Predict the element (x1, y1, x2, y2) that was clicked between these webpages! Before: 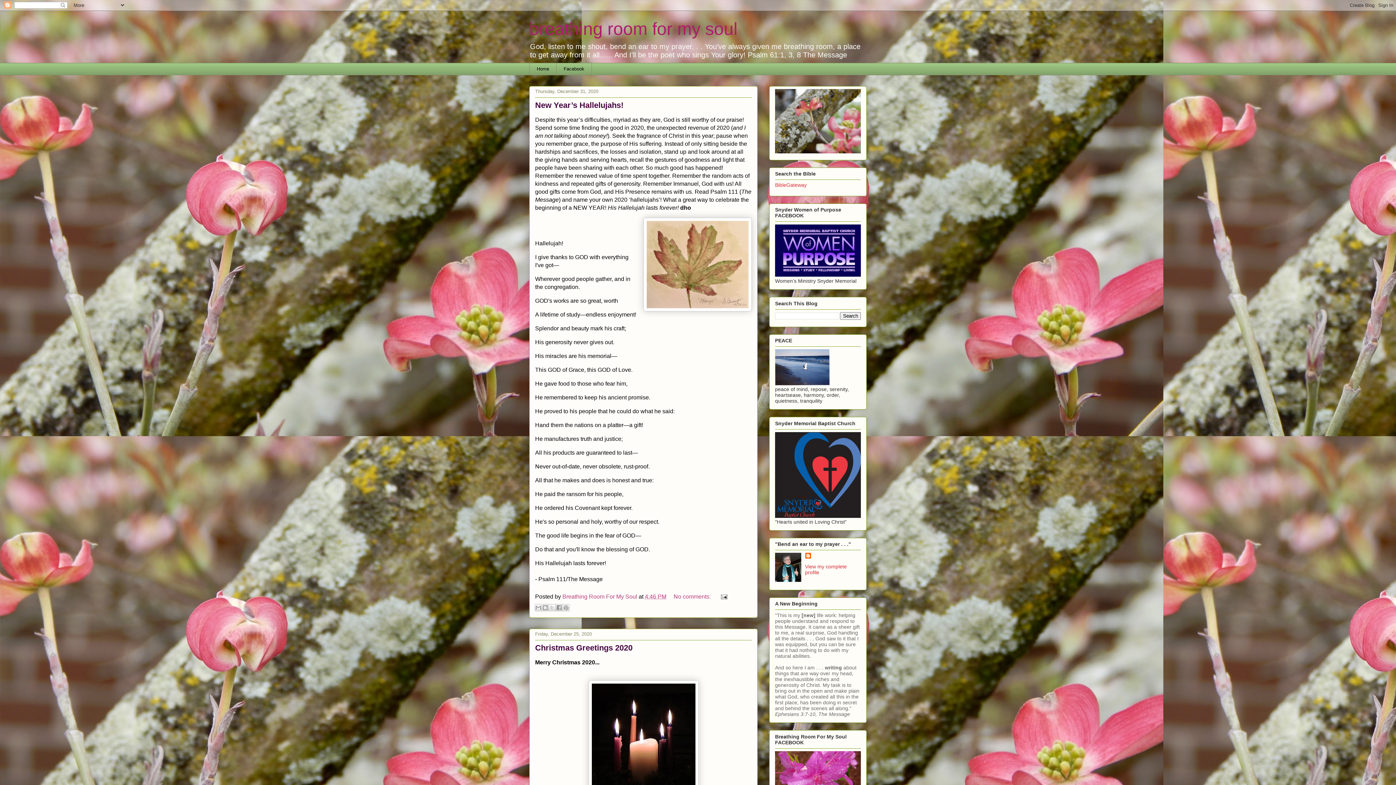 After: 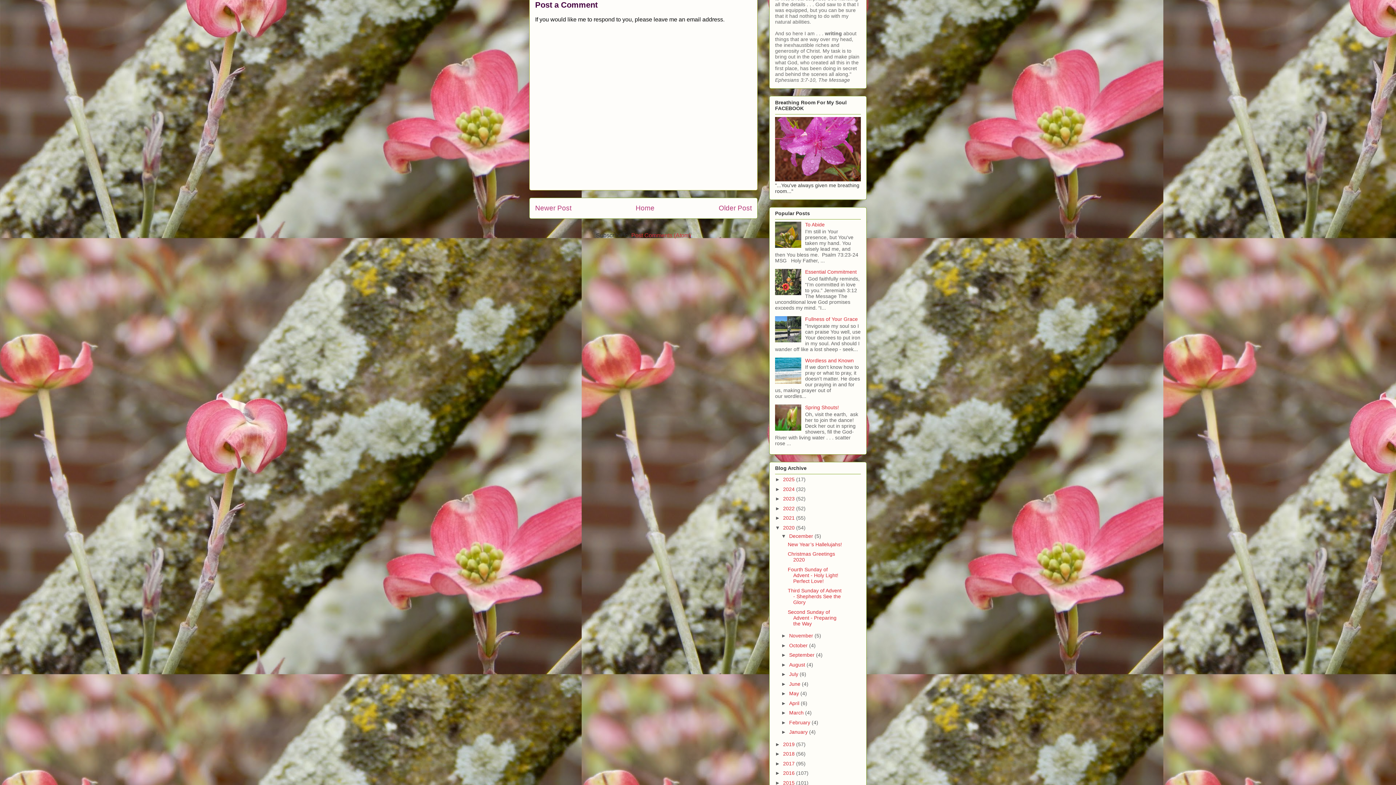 Action: bbox: (673, 593, 712, 599) label: No comments: 